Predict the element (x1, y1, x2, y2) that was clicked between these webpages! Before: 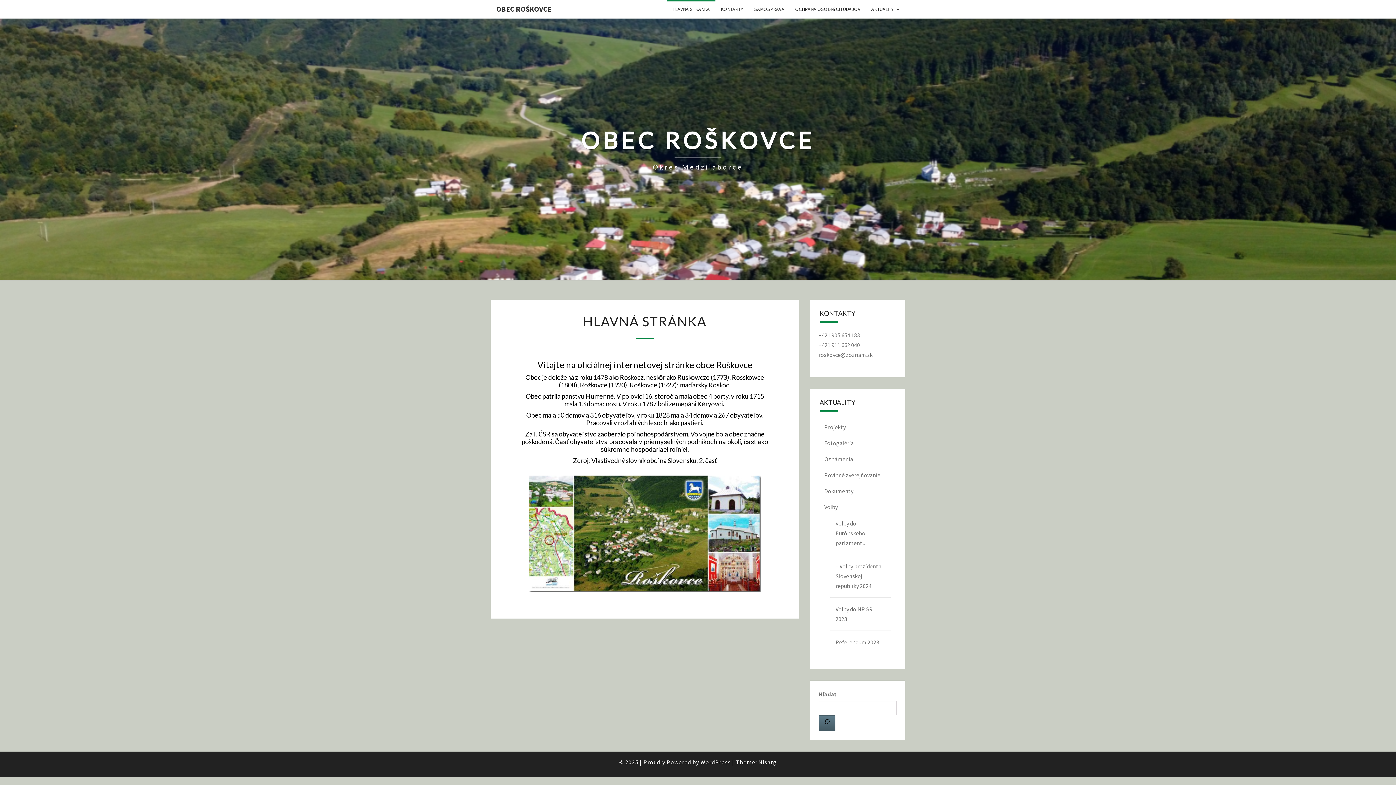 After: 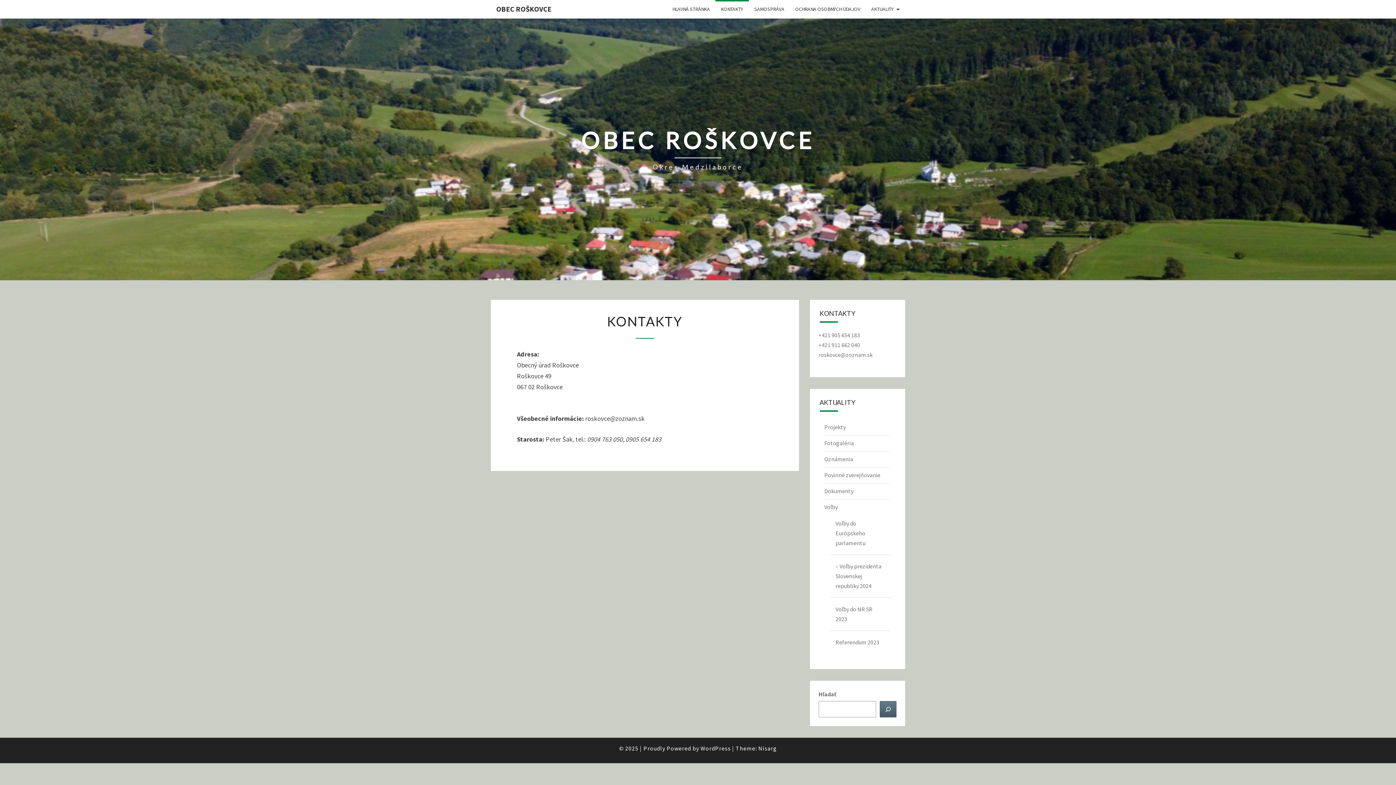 Action: label: KONTAKTY bbox: (715, 0, 748, 18)